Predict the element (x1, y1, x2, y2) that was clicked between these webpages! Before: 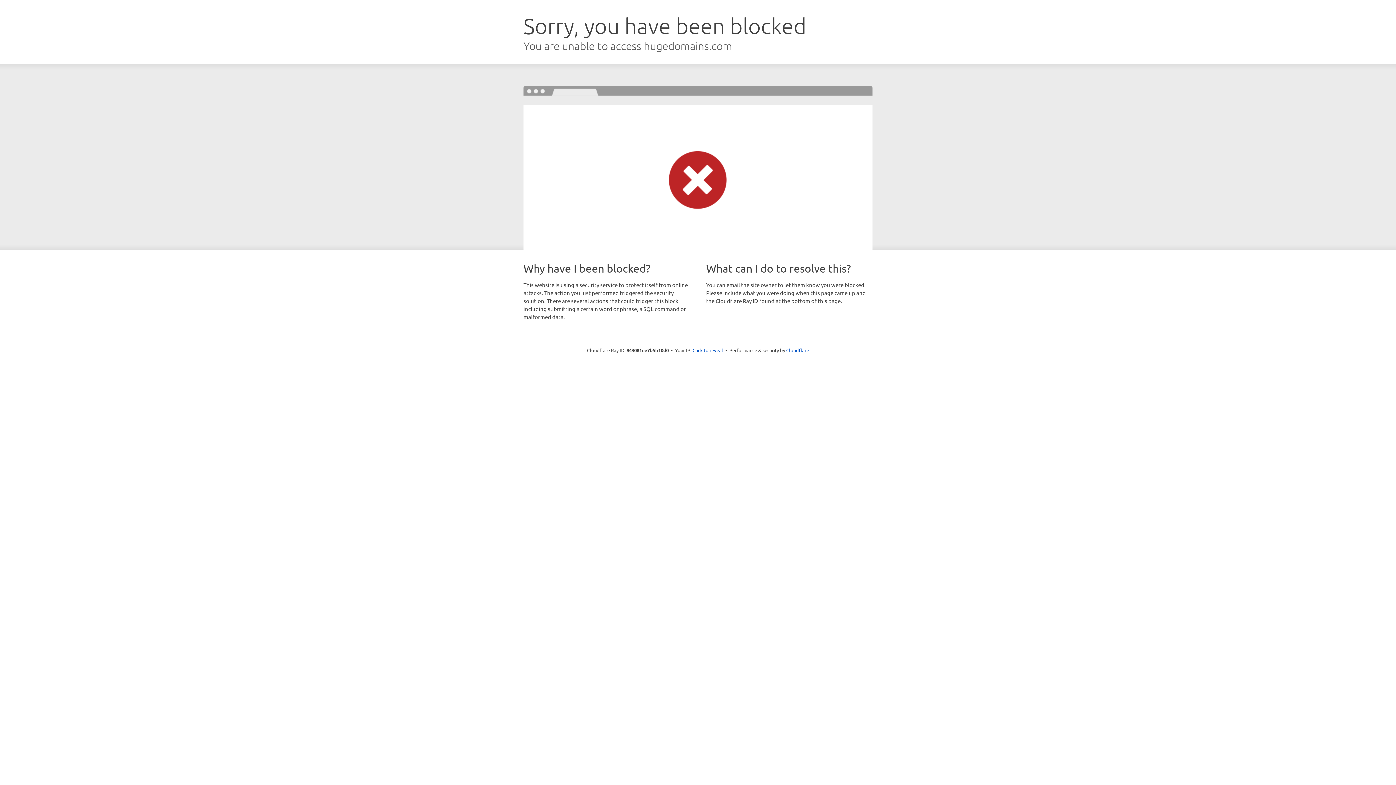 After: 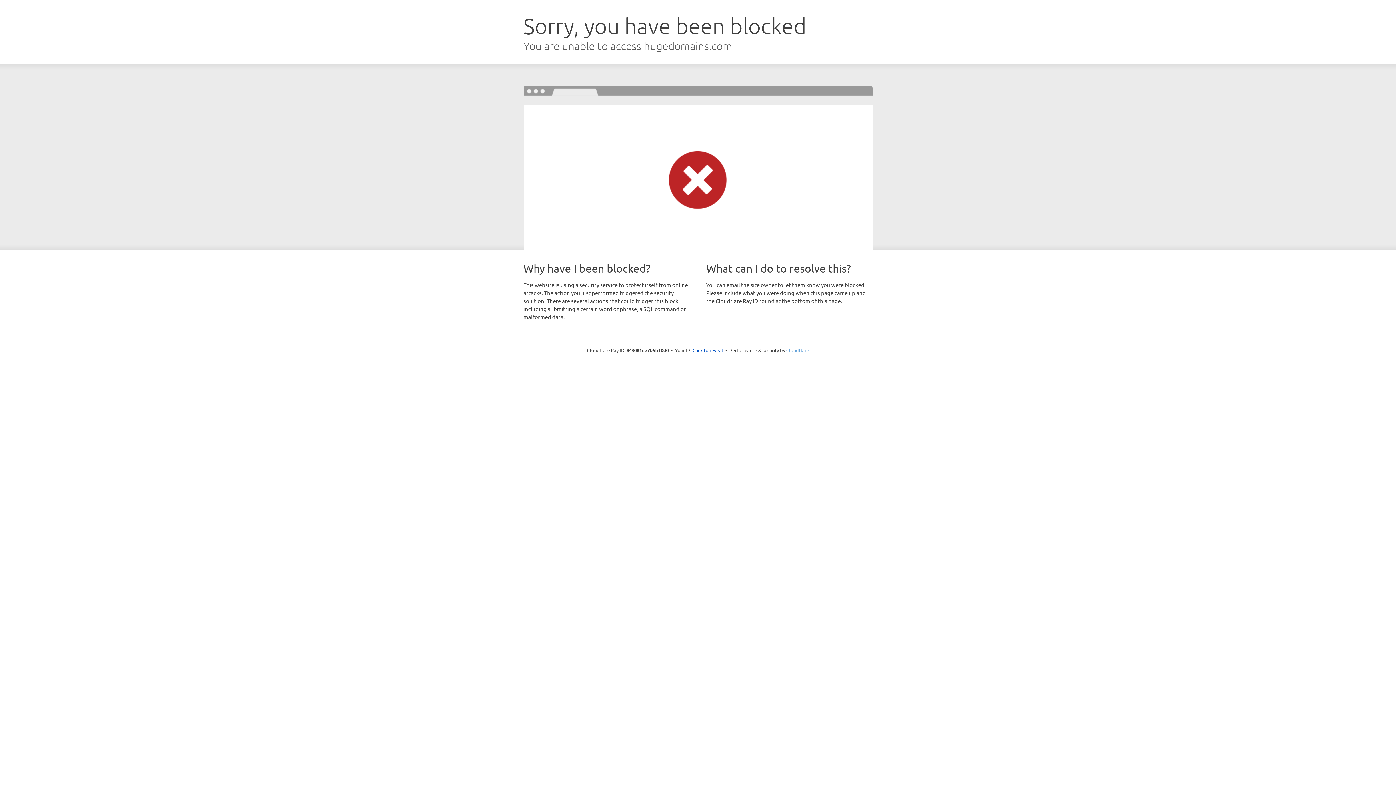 Action: label: Cloudflare bbox: (786, 347, 809, 353)